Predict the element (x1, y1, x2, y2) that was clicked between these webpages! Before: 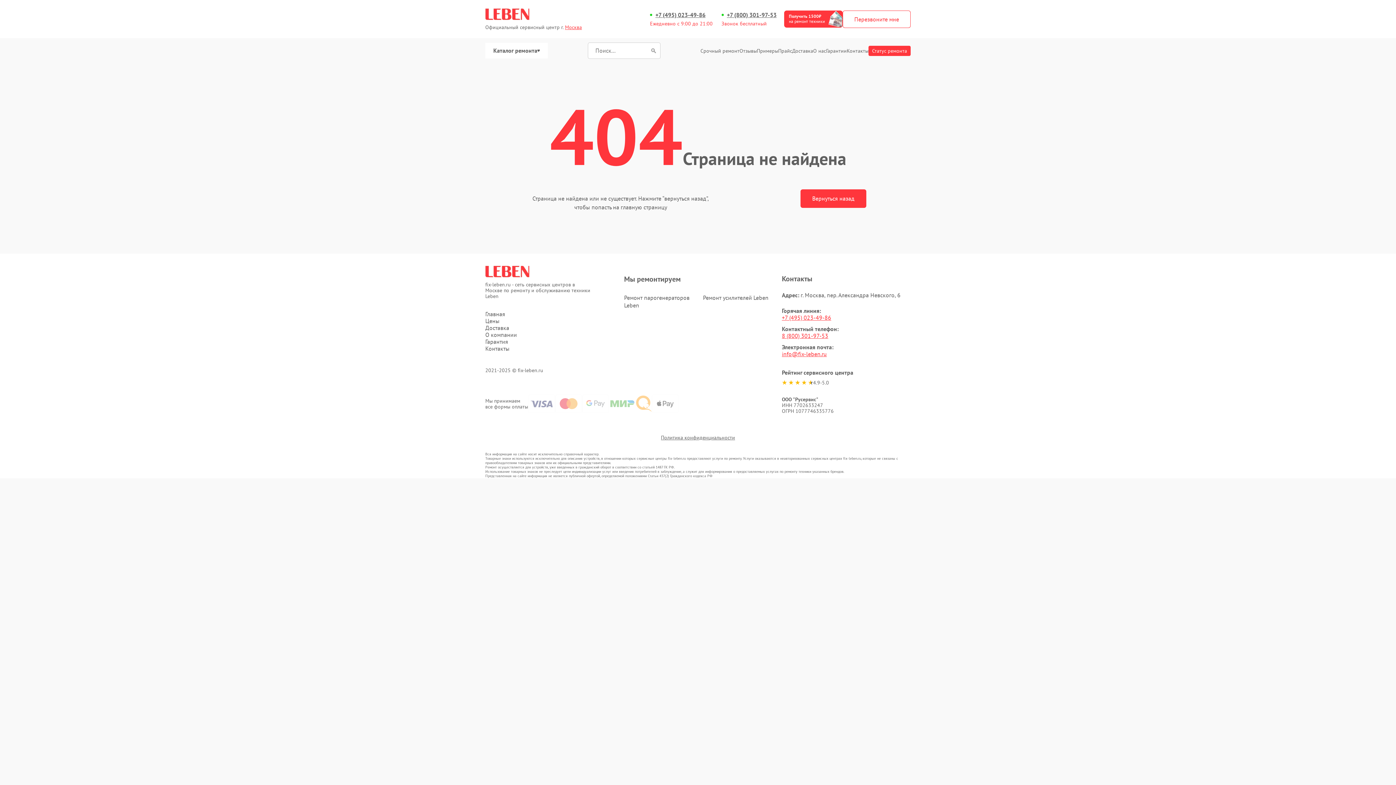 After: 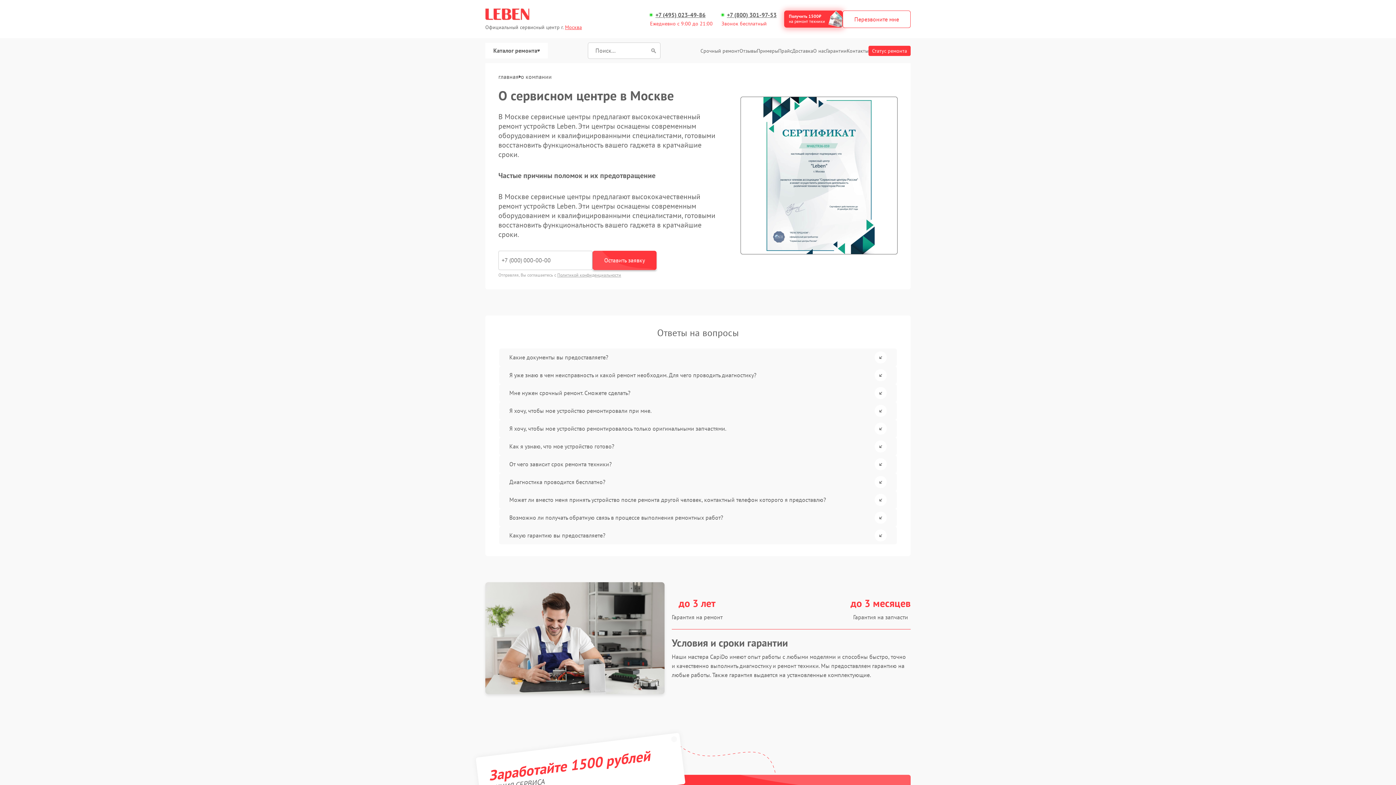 Action: label: О нас bbox: (813, 47, 826, 53)